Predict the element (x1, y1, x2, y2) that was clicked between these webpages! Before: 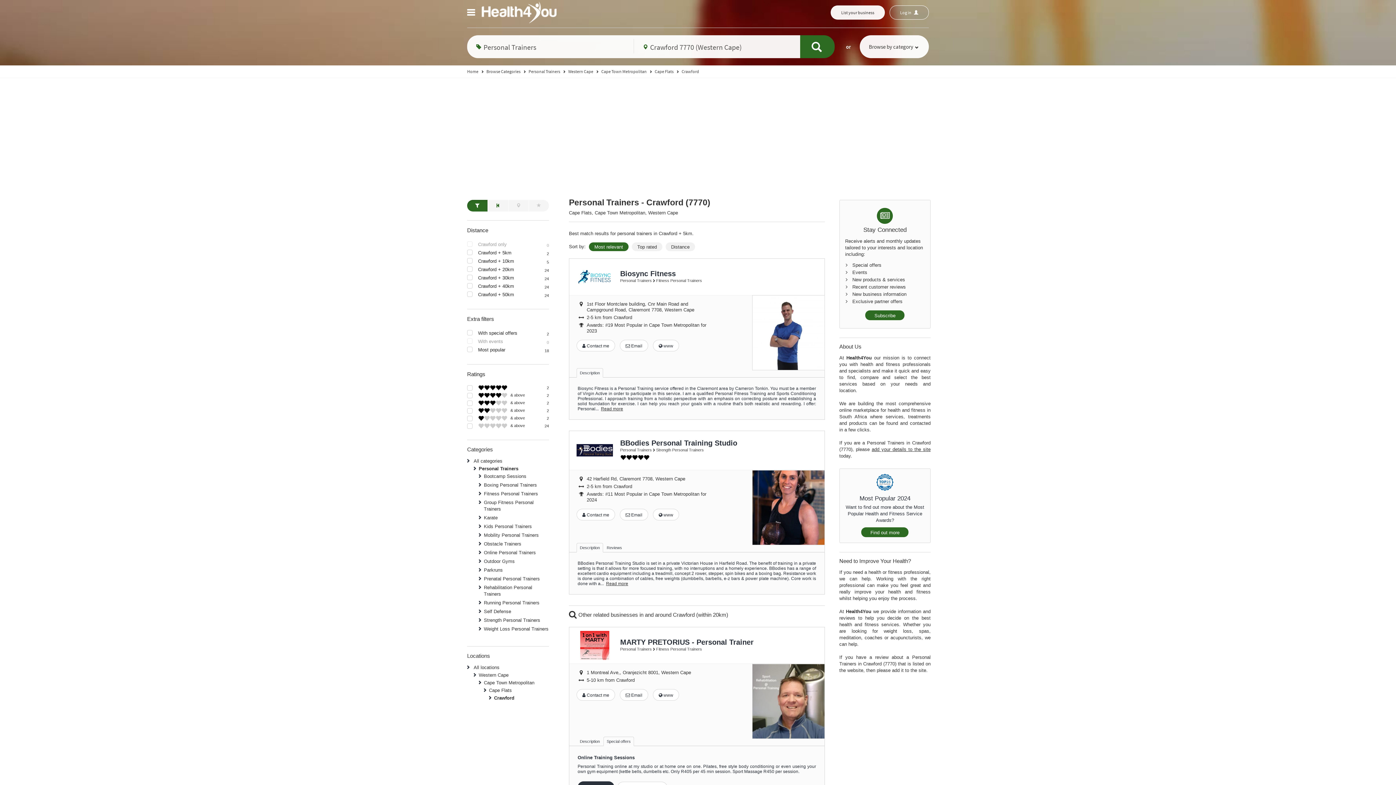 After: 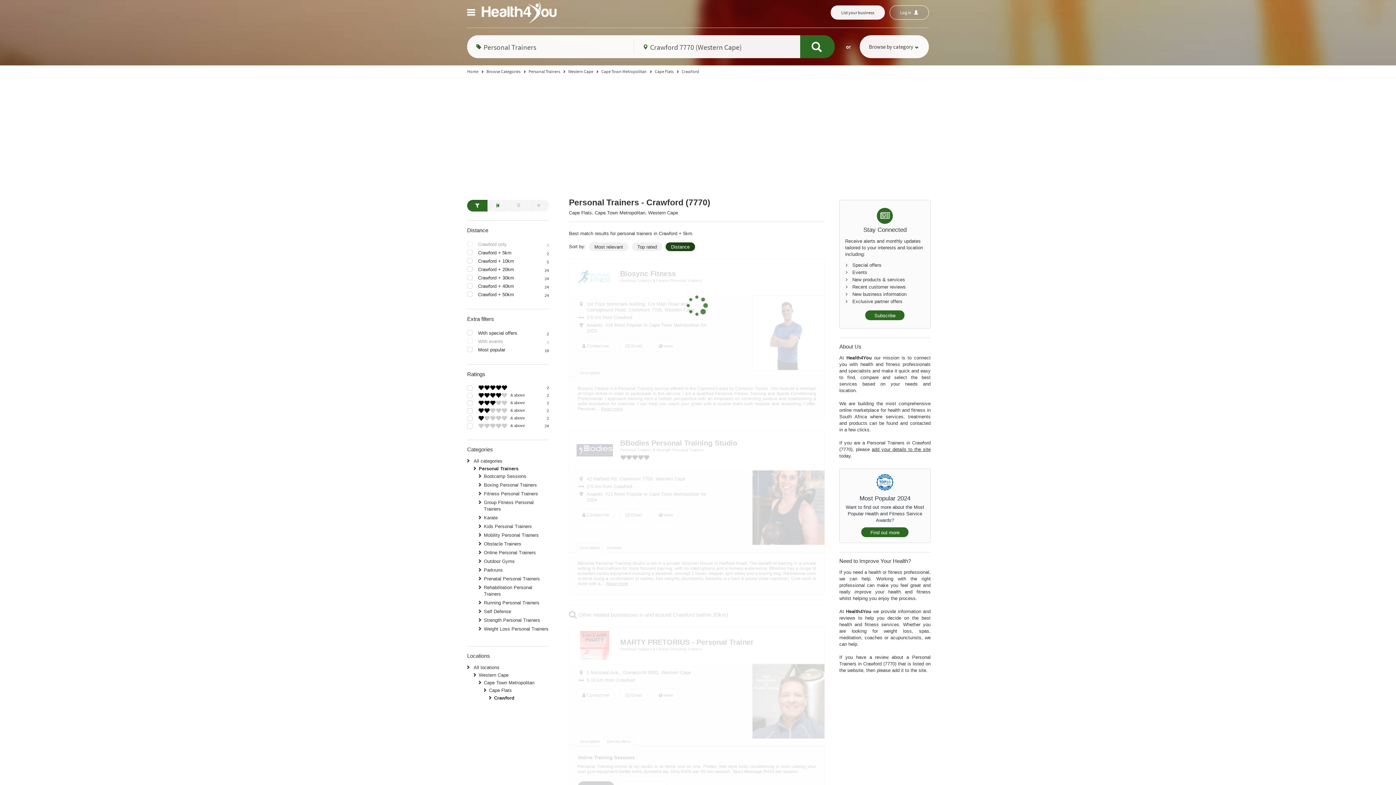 Action: label: Distance bbox: (665, 242, 695, 251)